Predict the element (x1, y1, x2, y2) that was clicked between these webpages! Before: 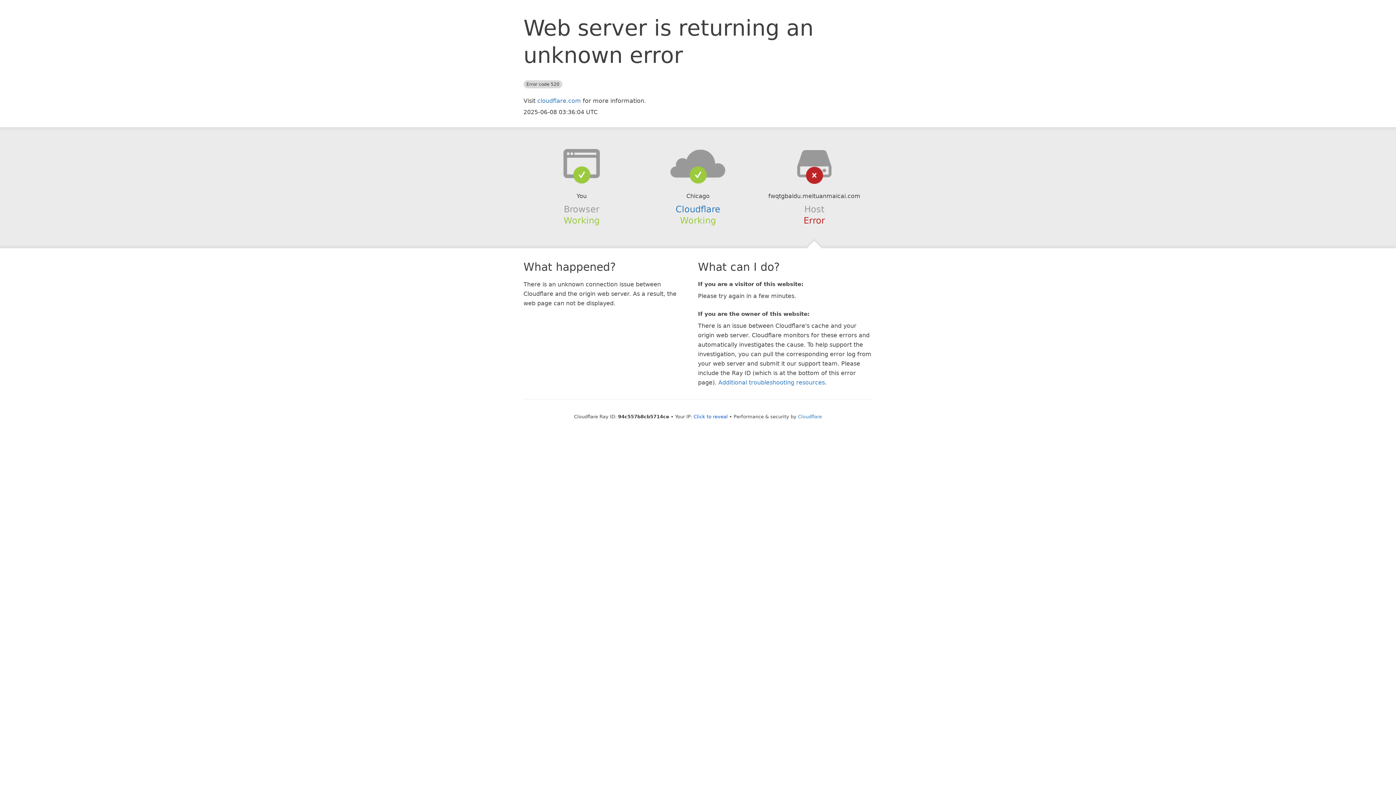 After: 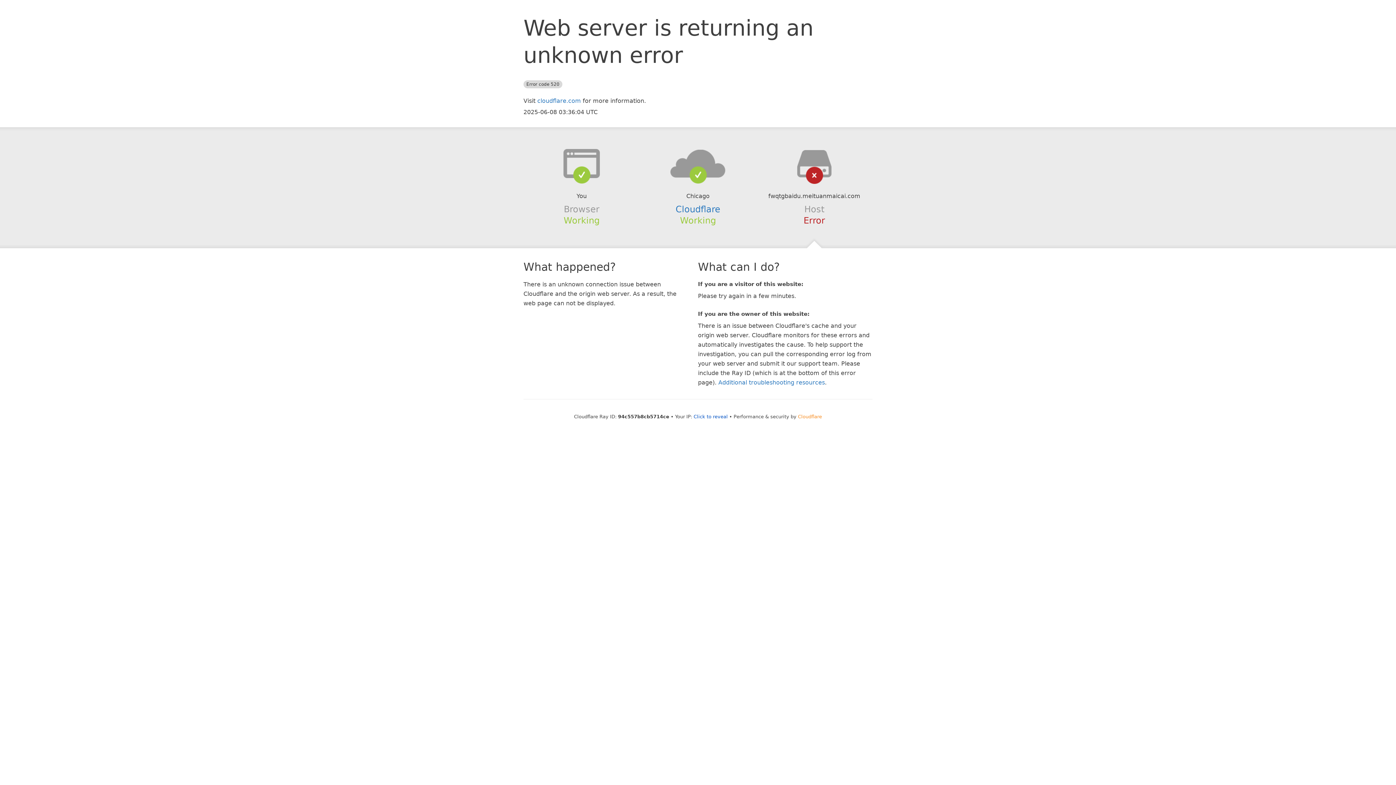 Action: label: Cloudflare bbox: (798, 414, 822, 419)